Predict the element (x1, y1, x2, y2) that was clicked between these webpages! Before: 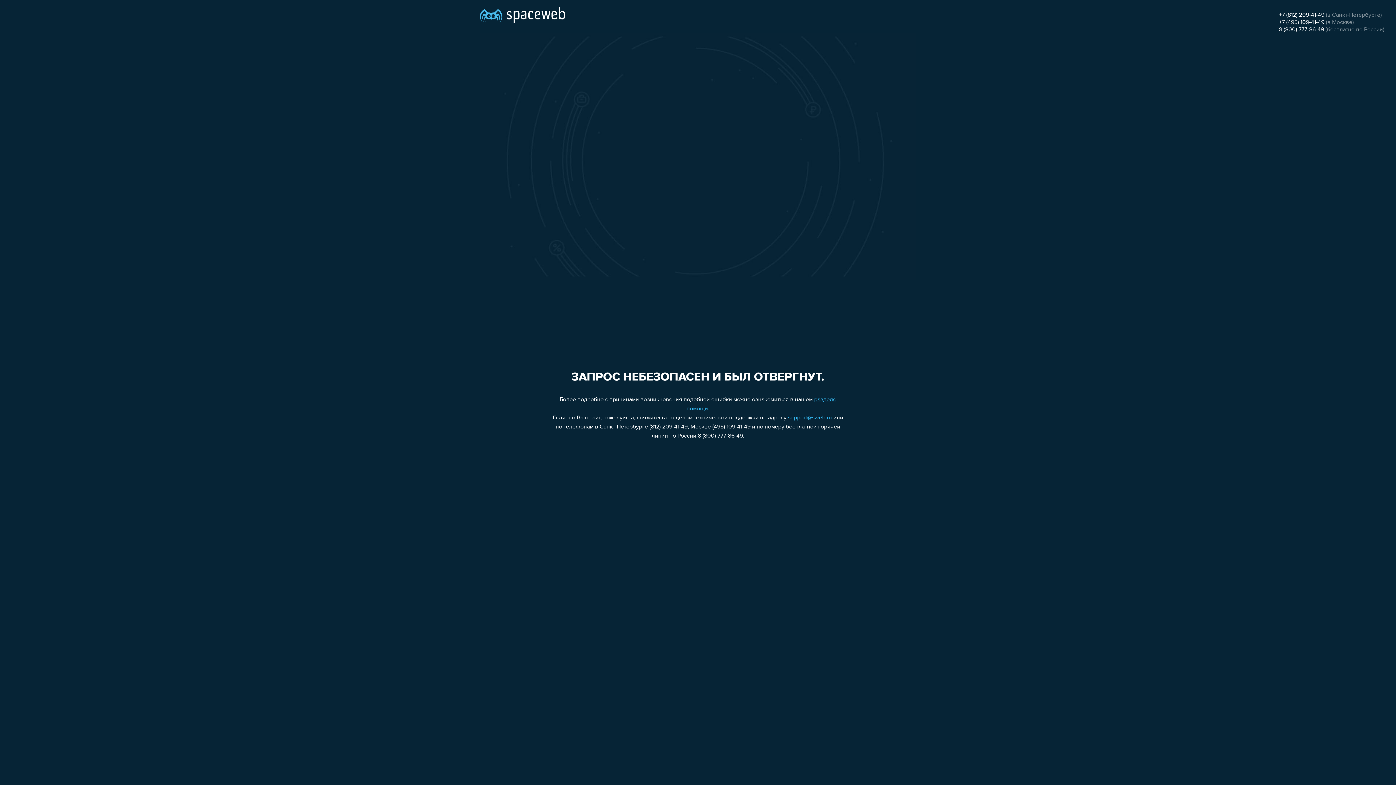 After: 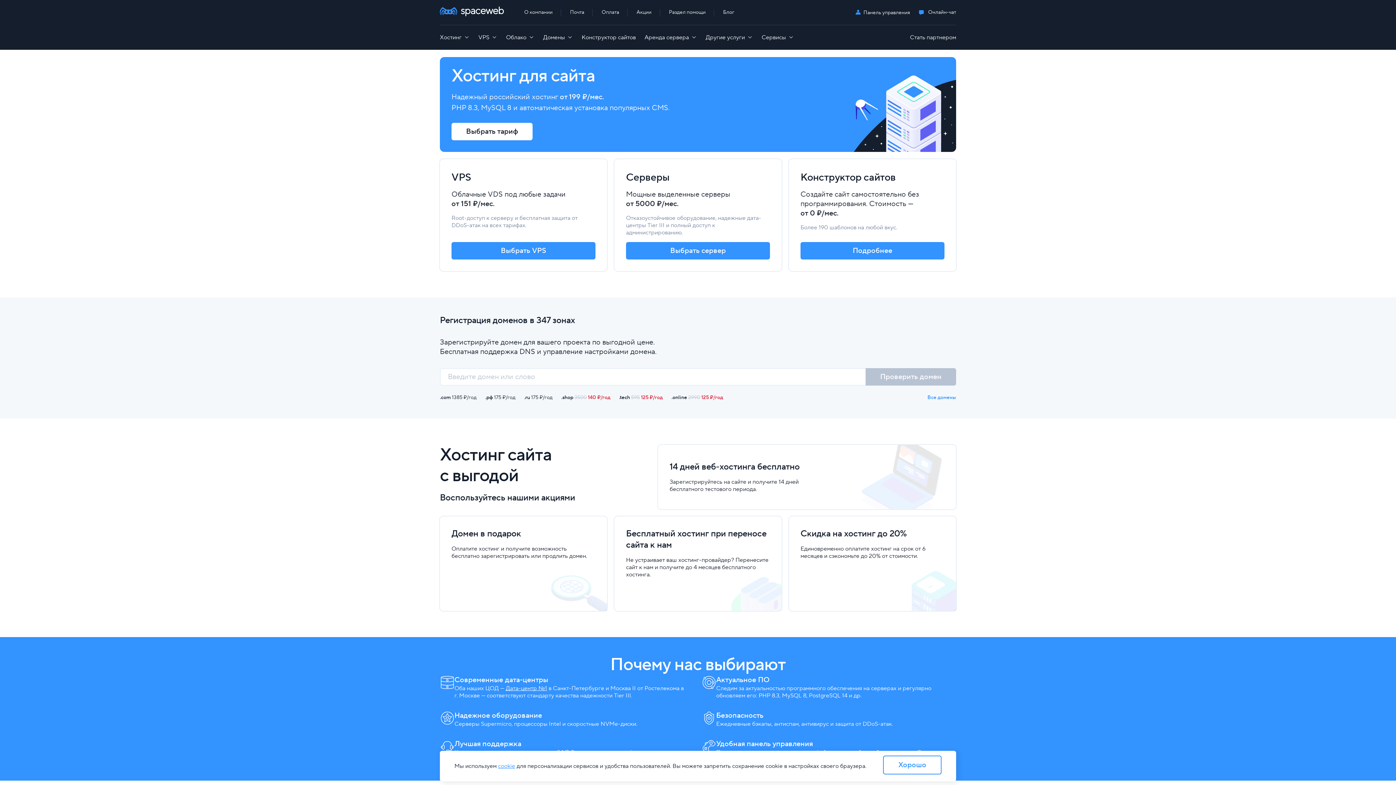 Action: bbox: (480, 0, 565, 25)